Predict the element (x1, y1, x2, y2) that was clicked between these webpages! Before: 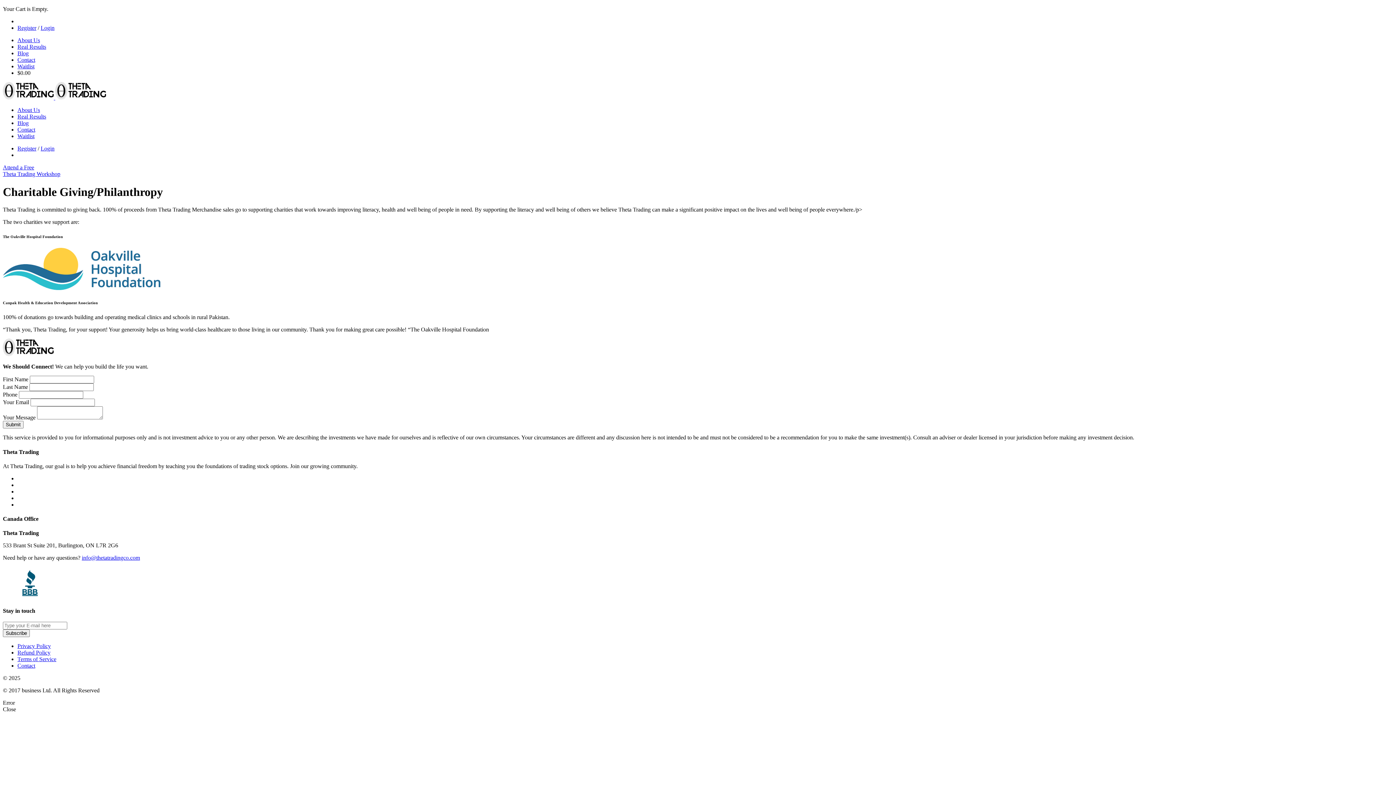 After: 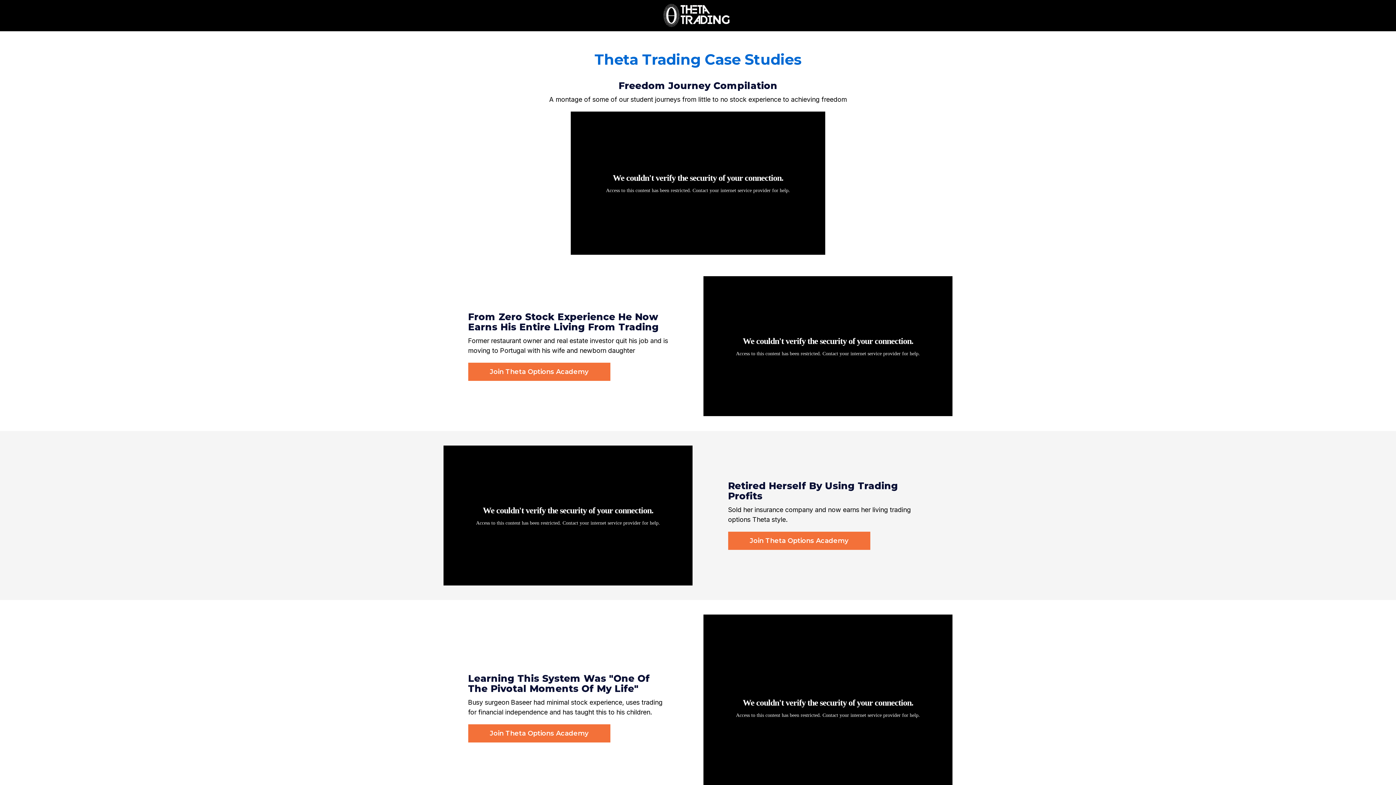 Action: bbox: (17, 43, 46, 49) label: Real Results